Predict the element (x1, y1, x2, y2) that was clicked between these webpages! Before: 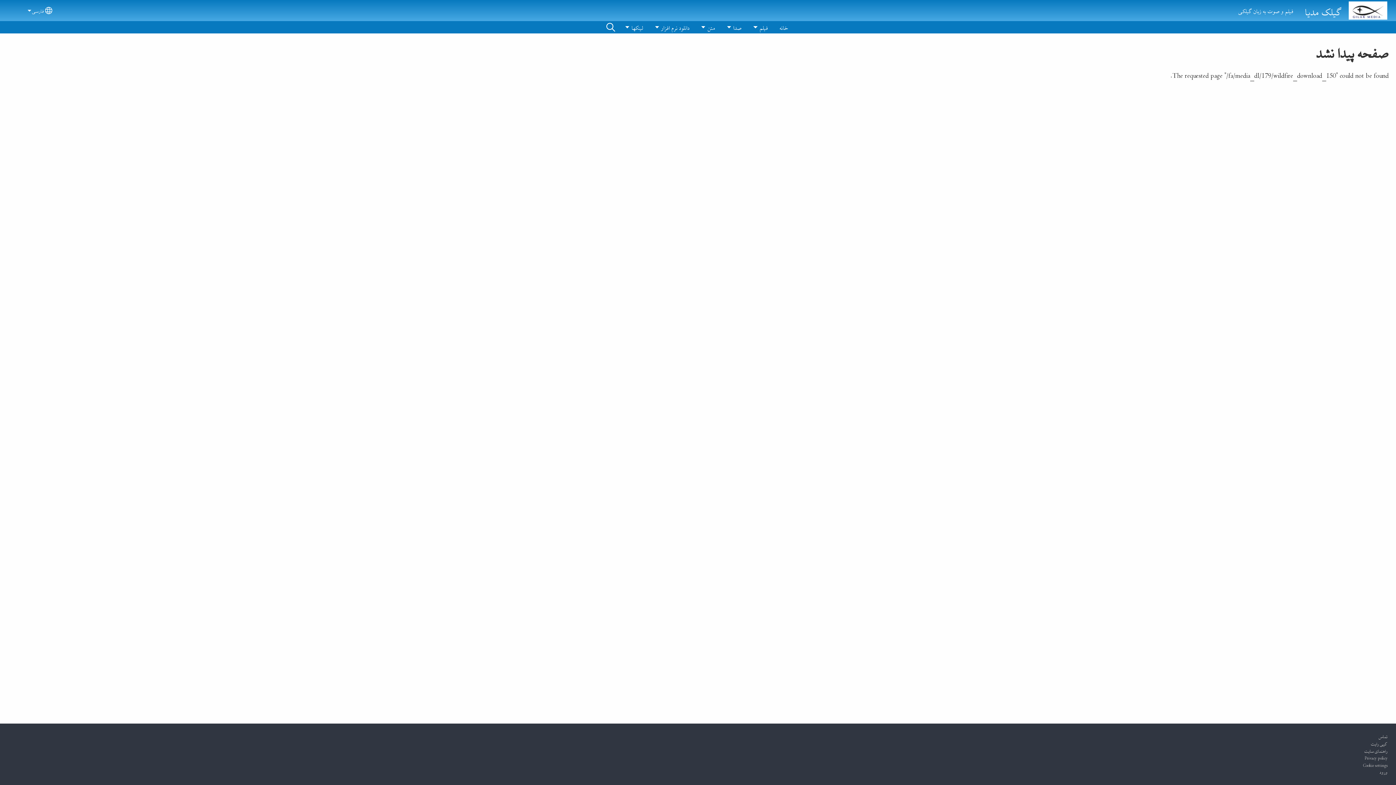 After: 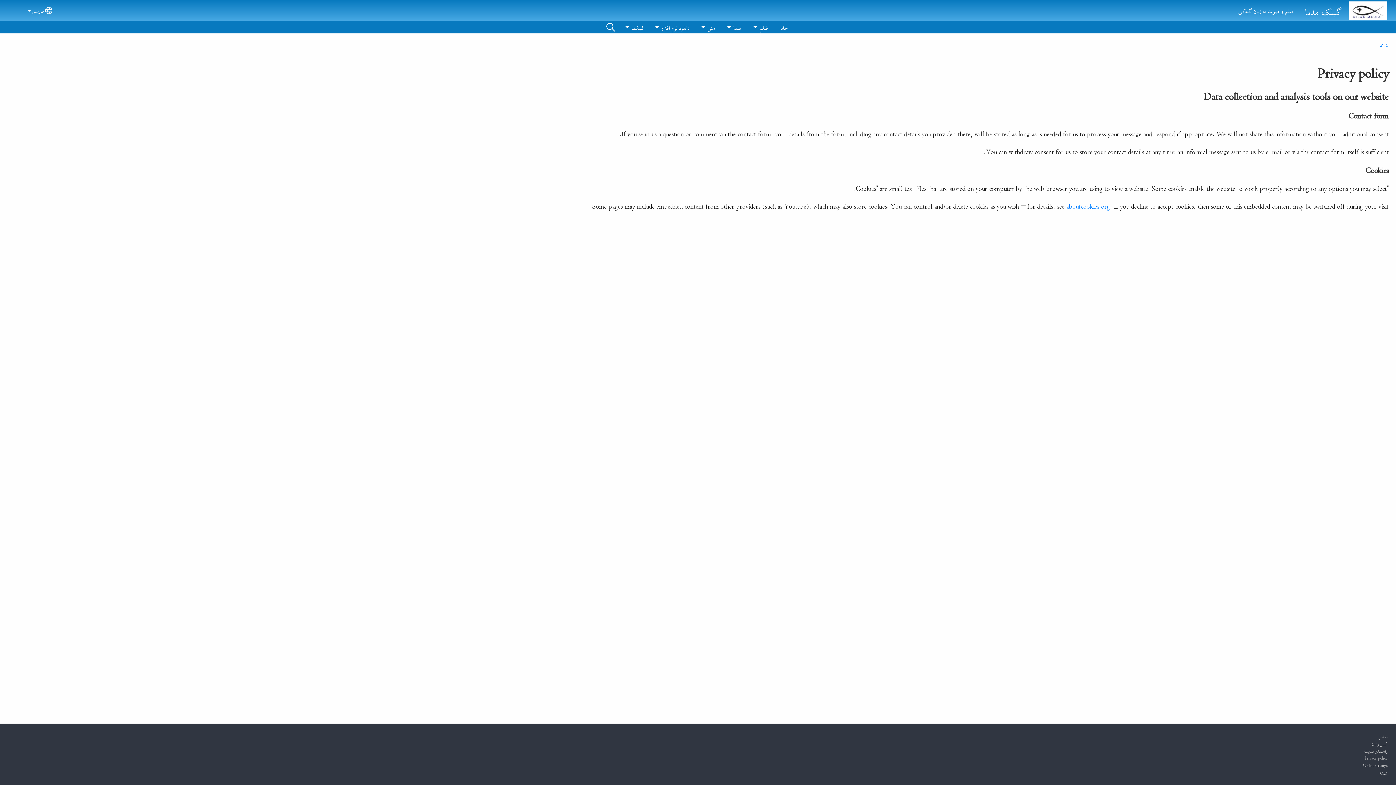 Action: label: Privacy policy bbox: (1365, 753, 1388, 762)